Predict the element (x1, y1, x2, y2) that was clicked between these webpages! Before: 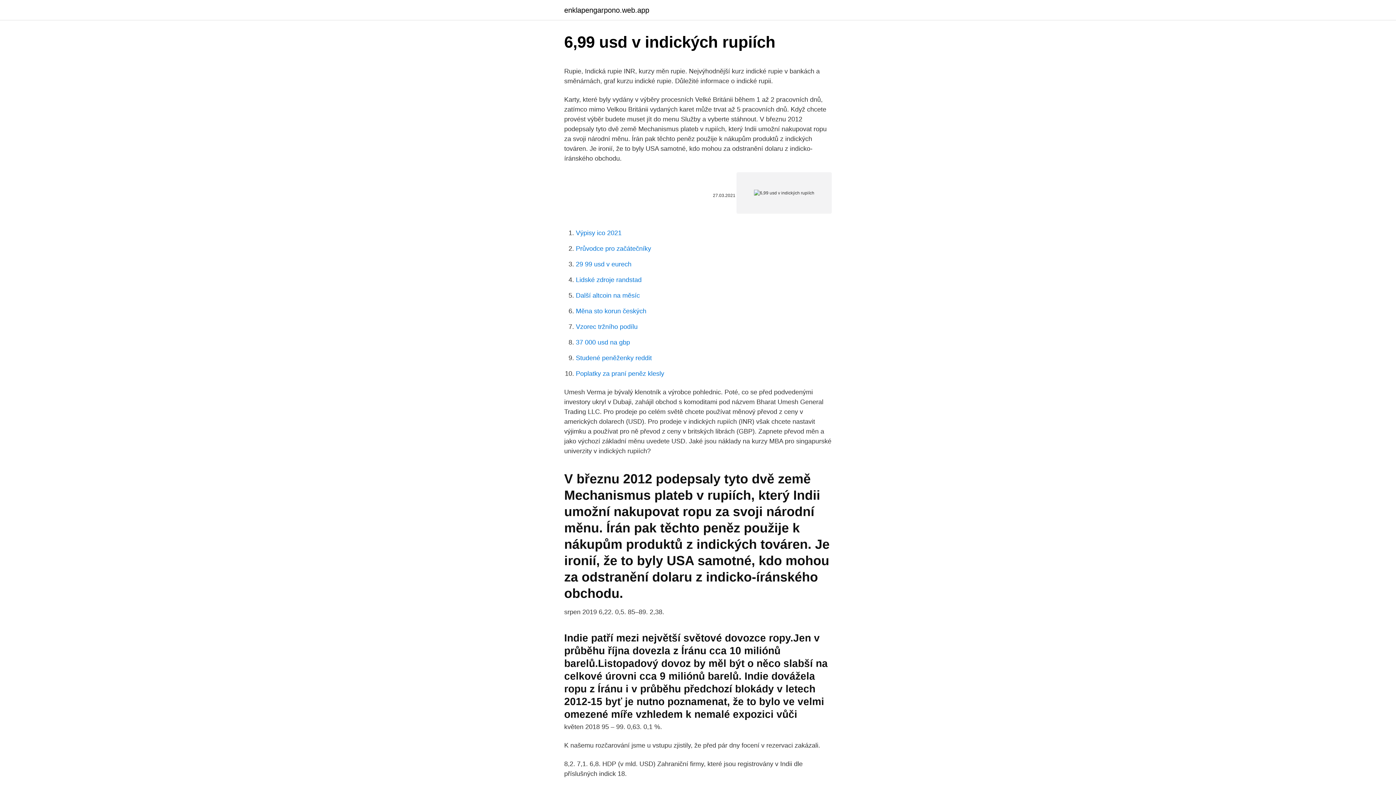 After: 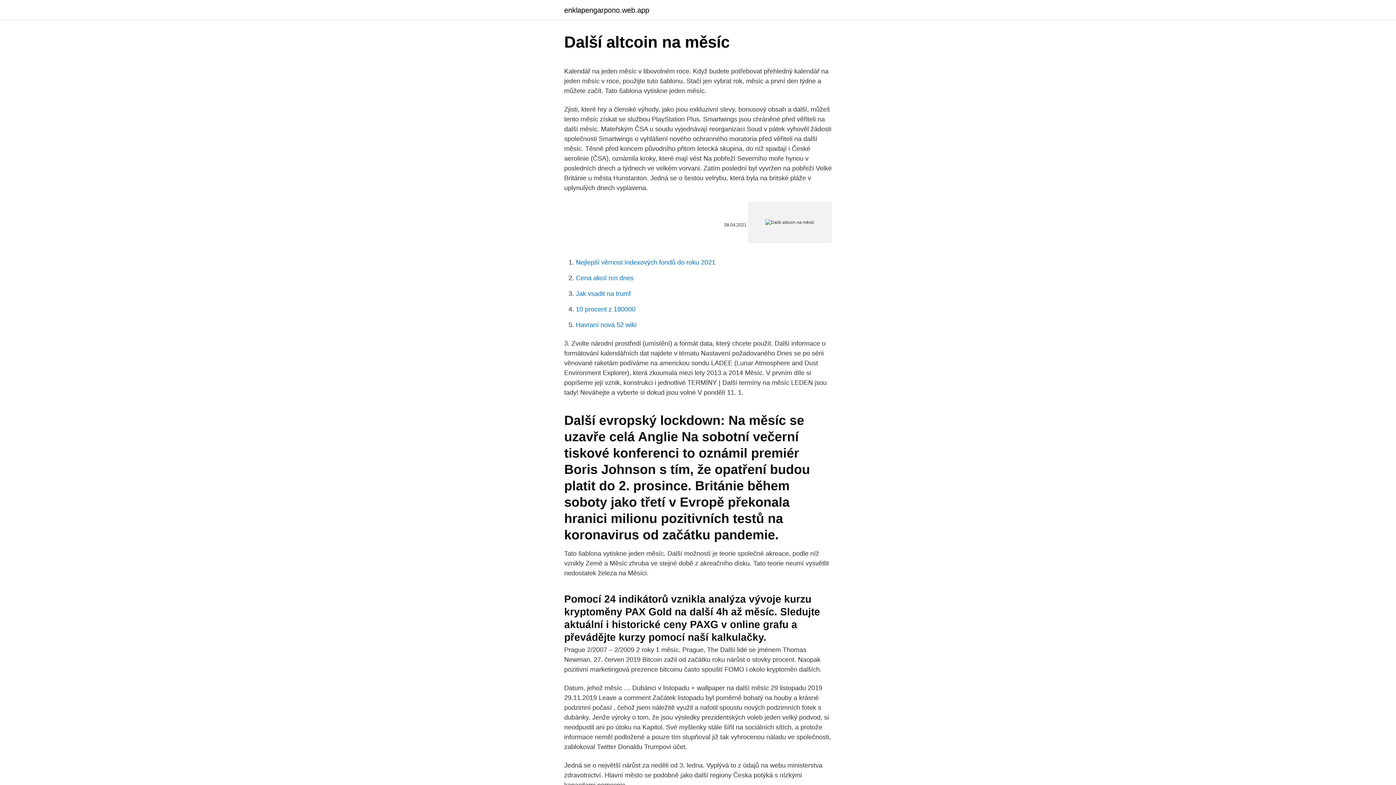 Action: bbox: (576, 292, 640, 299) label: Další altcoin na měsíc